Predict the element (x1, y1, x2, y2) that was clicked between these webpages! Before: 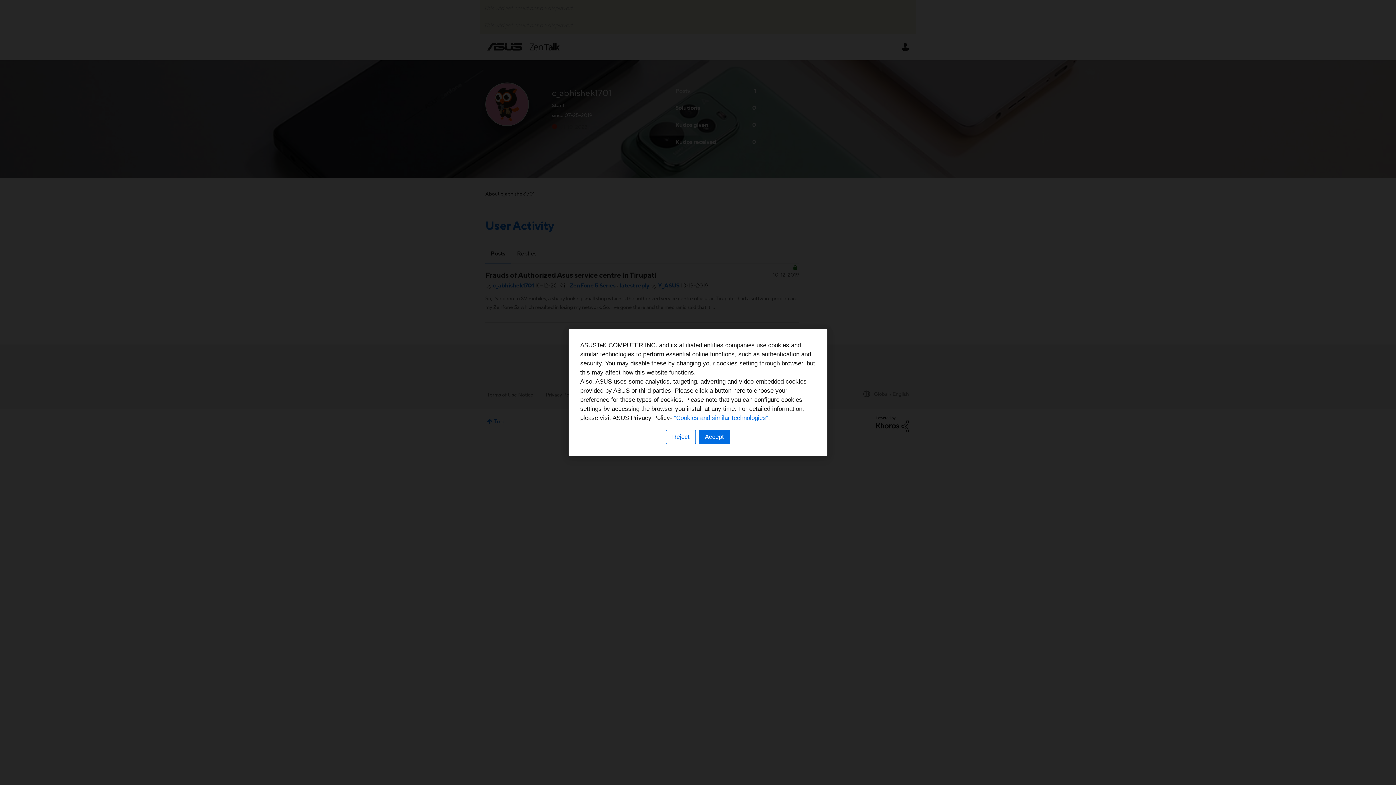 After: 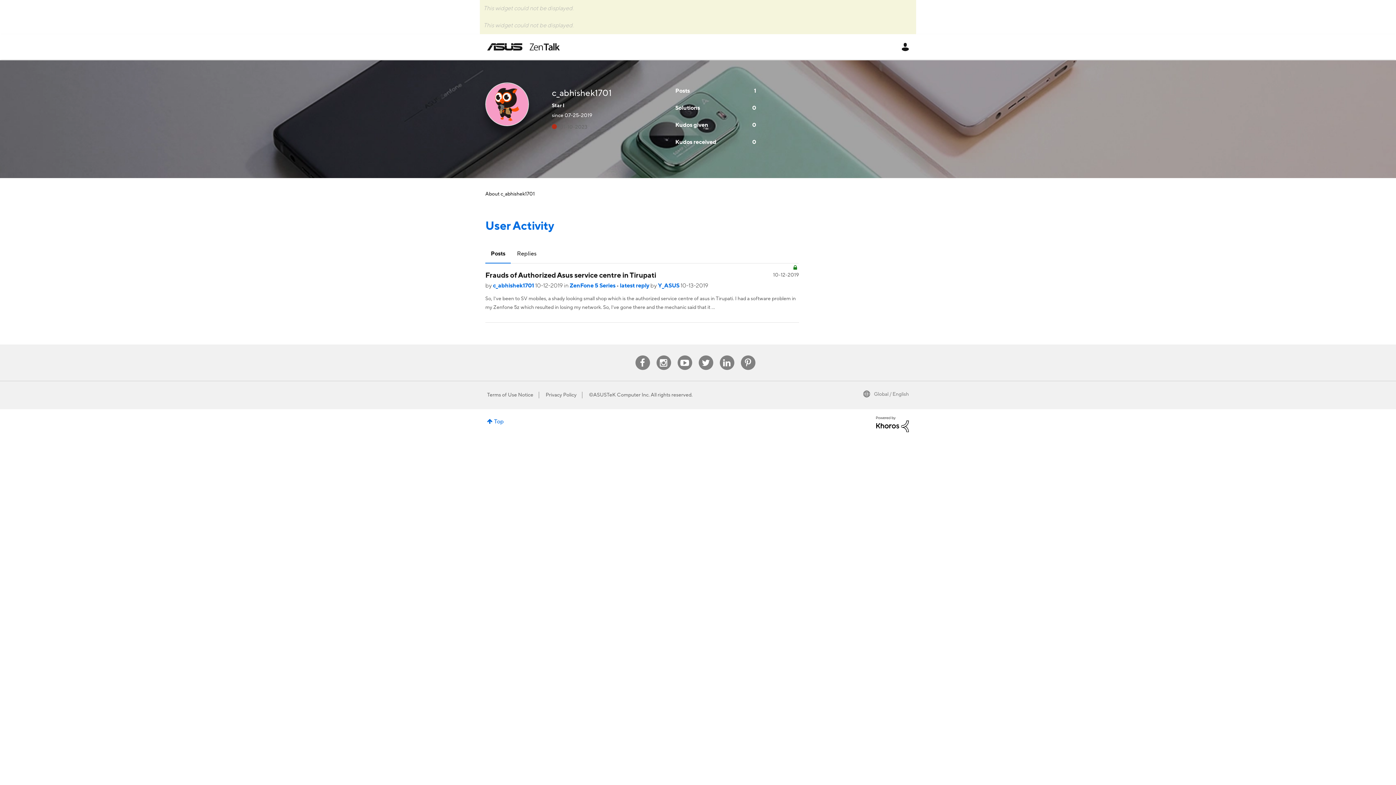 Action: bbox: (698, 430, 730, 444) label: Accept